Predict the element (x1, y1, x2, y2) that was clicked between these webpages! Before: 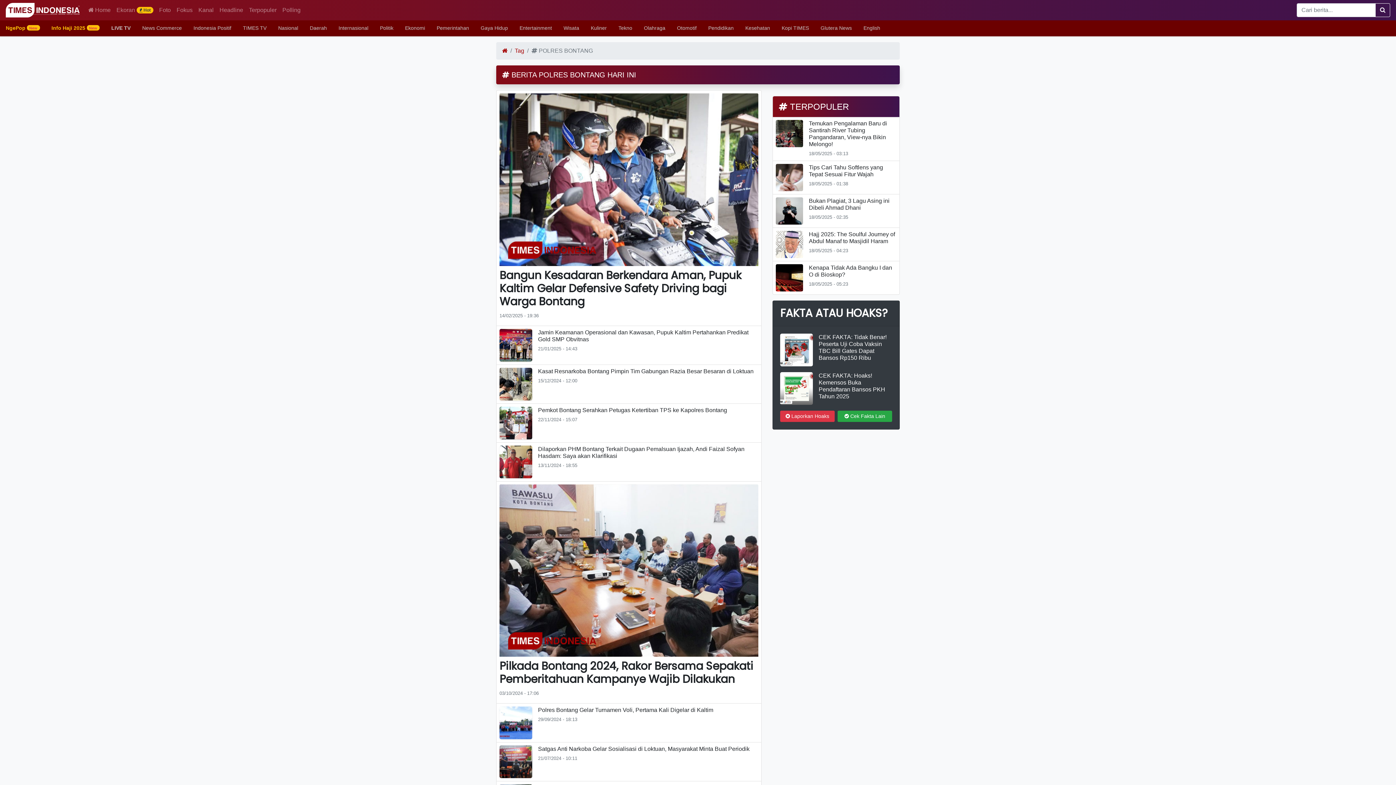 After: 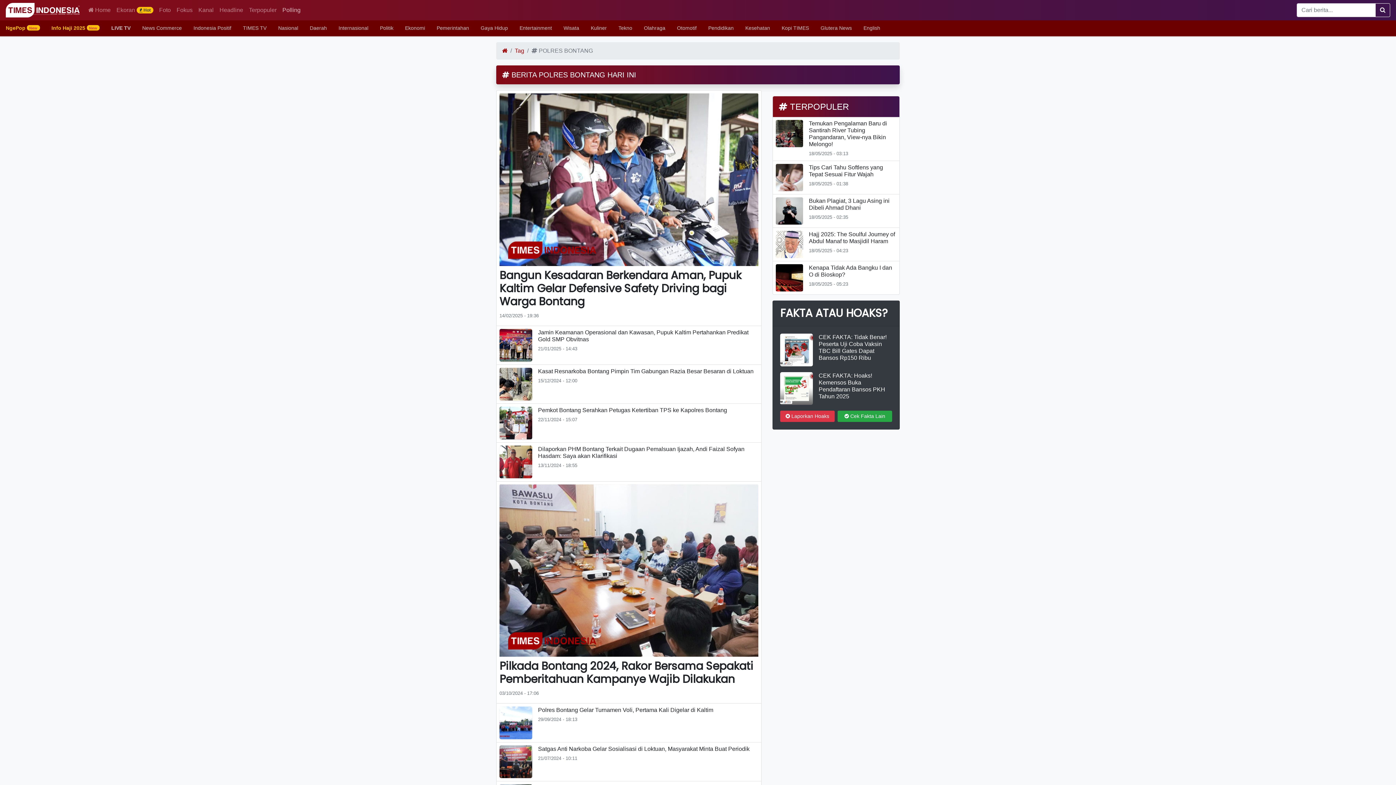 Action: label: Polling bbox: (279, 2, 303, 17)